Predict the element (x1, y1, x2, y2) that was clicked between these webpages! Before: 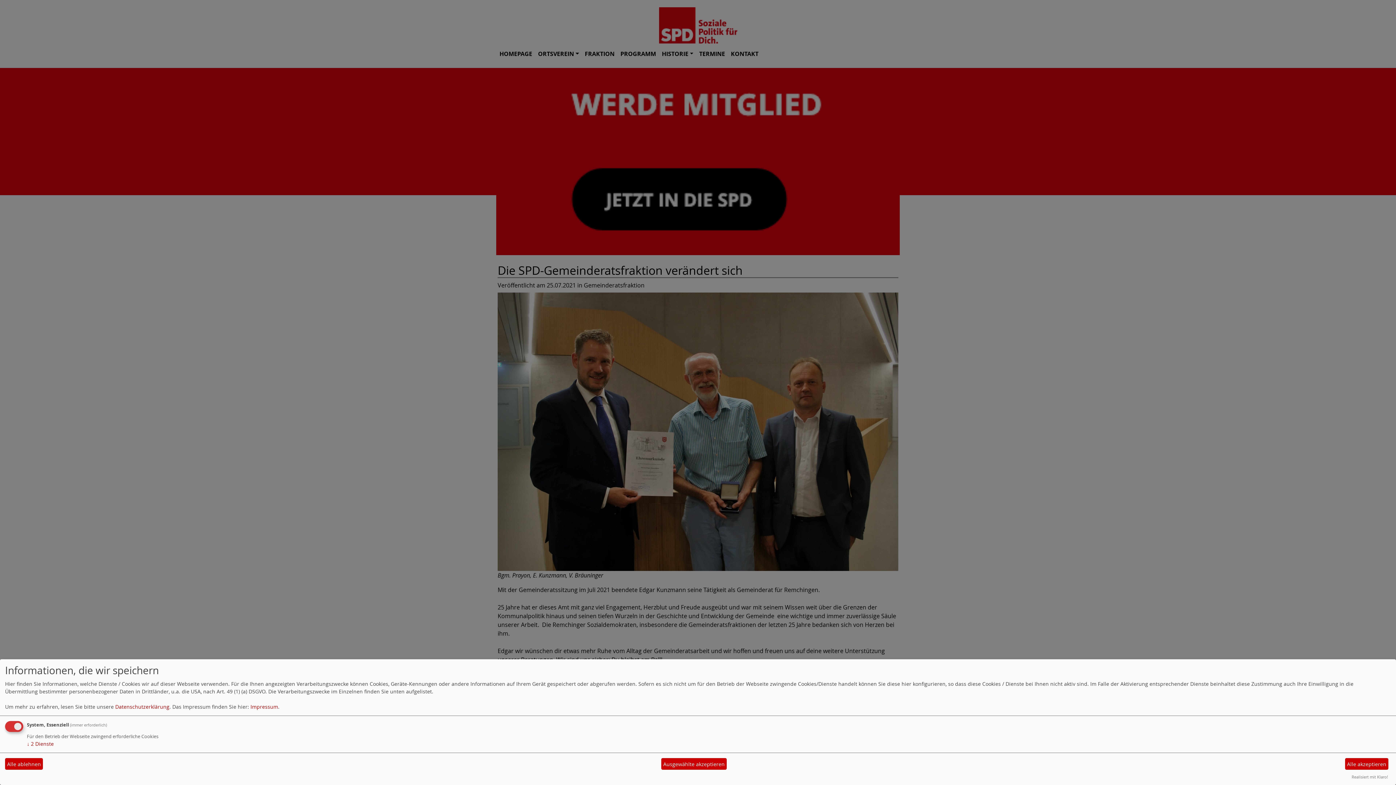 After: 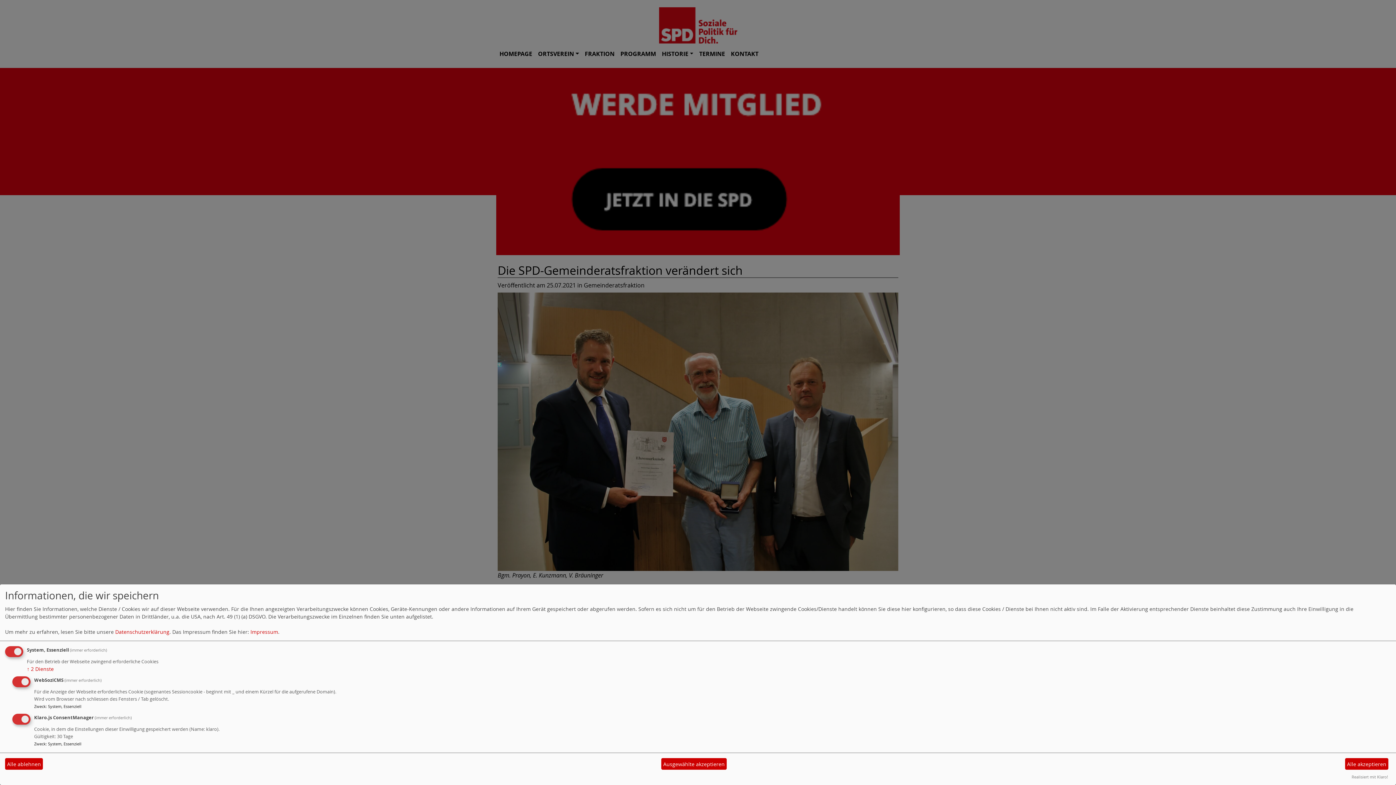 Action: label: ↓ 2 Dienste bbox: (26, 740, 53, 747)